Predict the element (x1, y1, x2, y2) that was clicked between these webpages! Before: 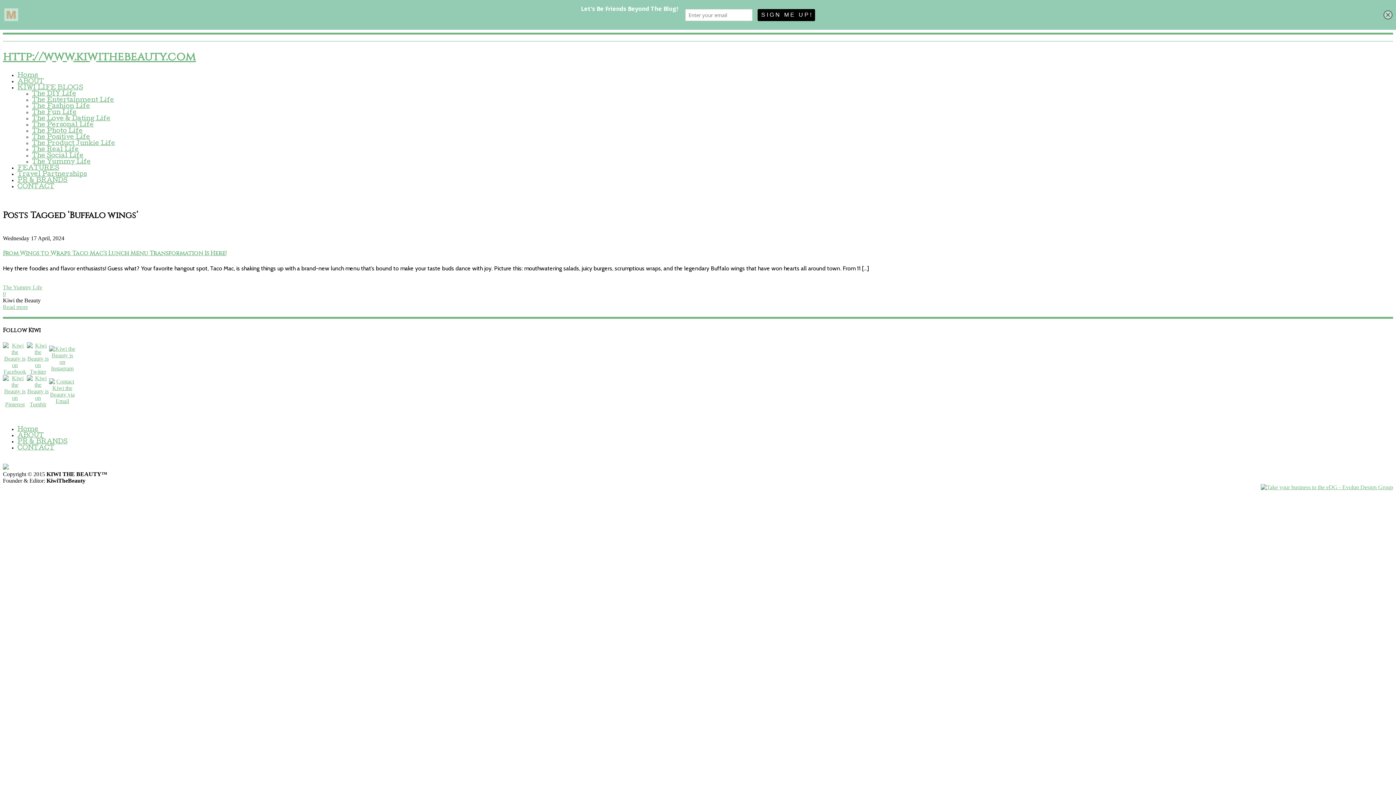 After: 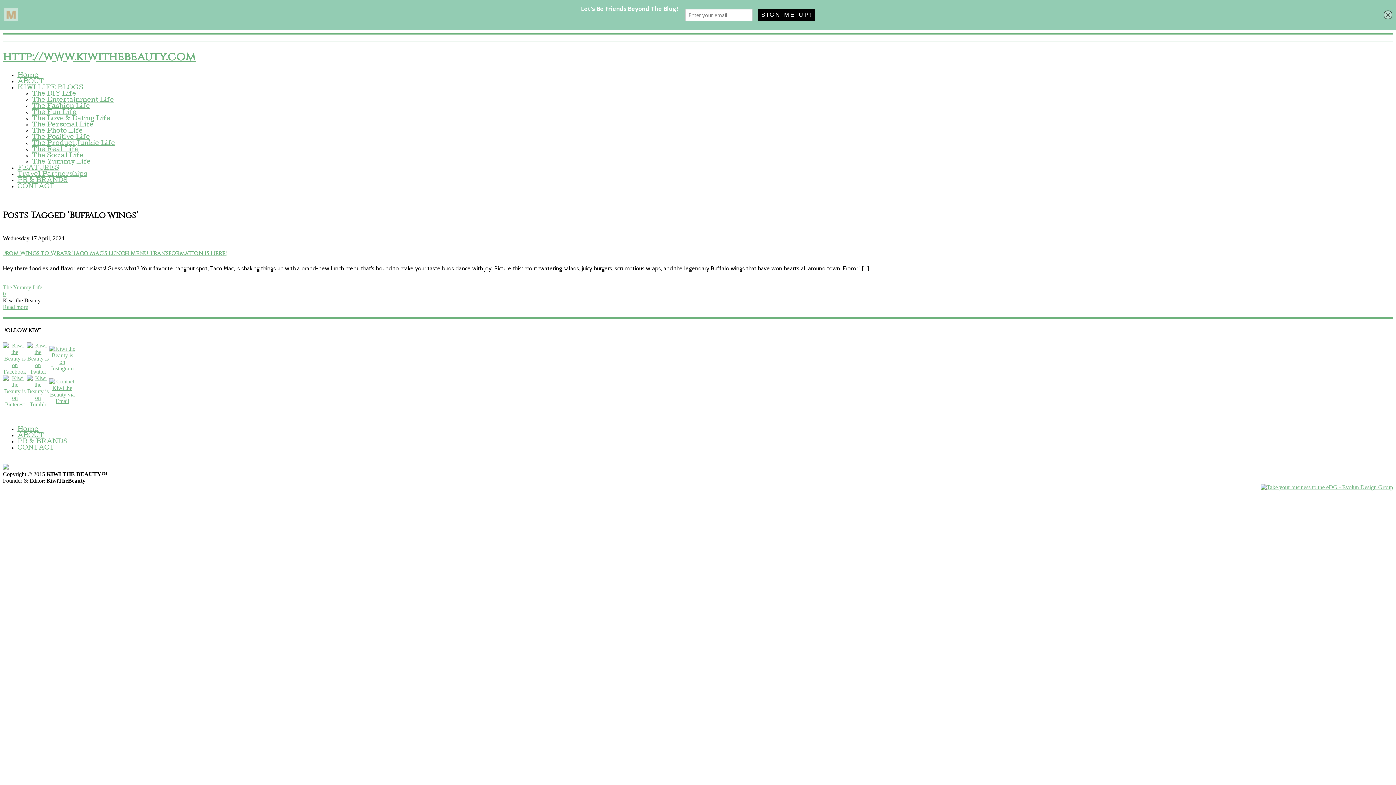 Action: label: KIWI LIFE BLOGS bbox: (17, 85, 83, 91)